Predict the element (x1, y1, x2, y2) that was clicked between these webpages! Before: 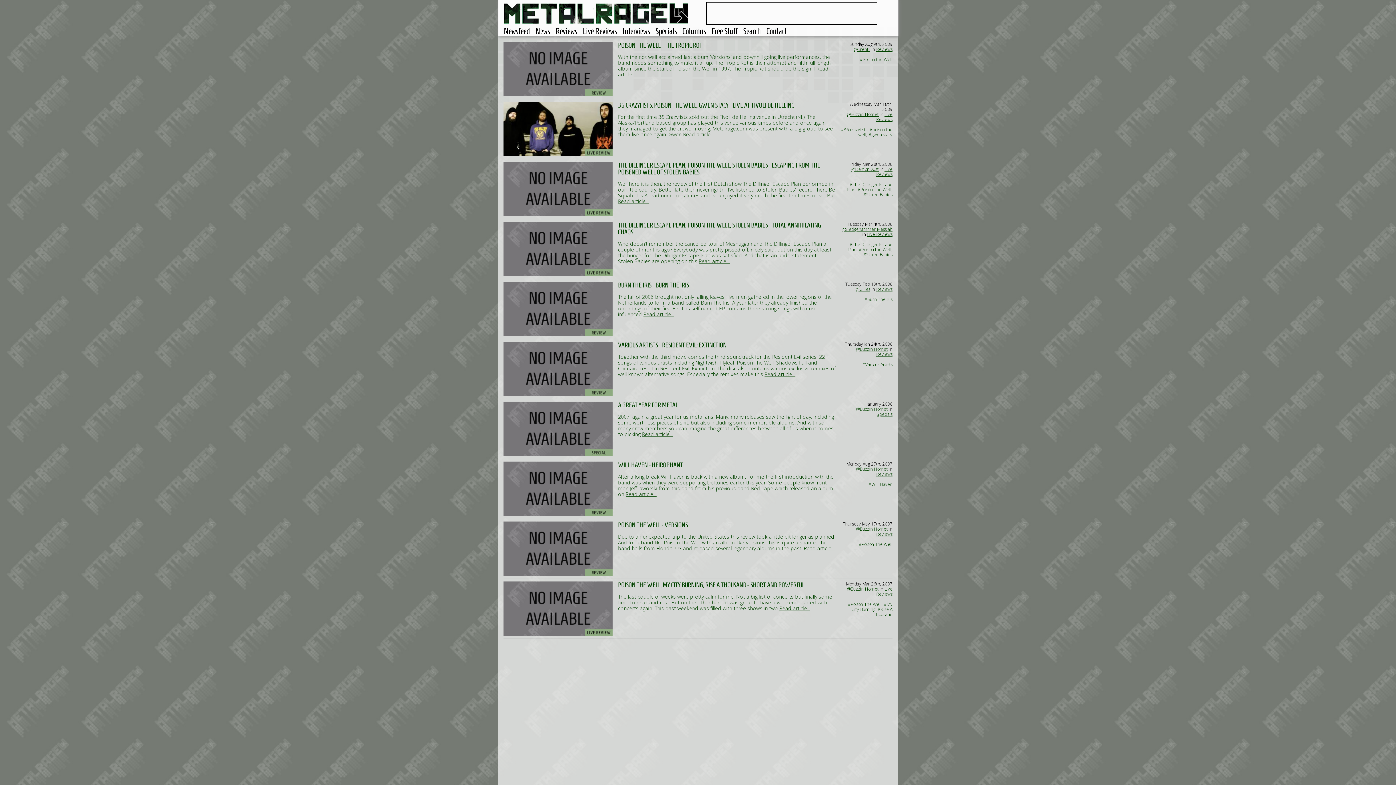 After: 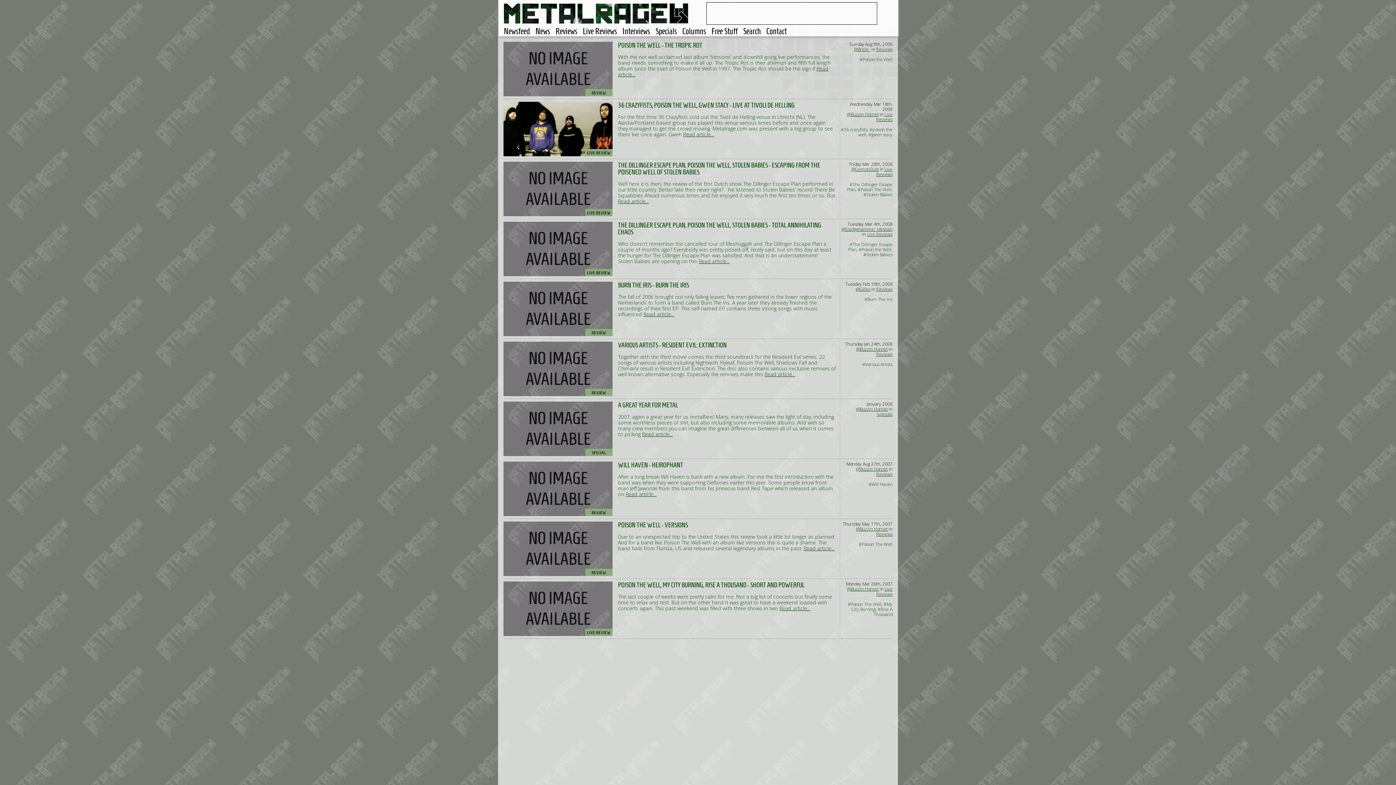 Action: label: #Poison the Well bbox: (858, 246, 891, 252)